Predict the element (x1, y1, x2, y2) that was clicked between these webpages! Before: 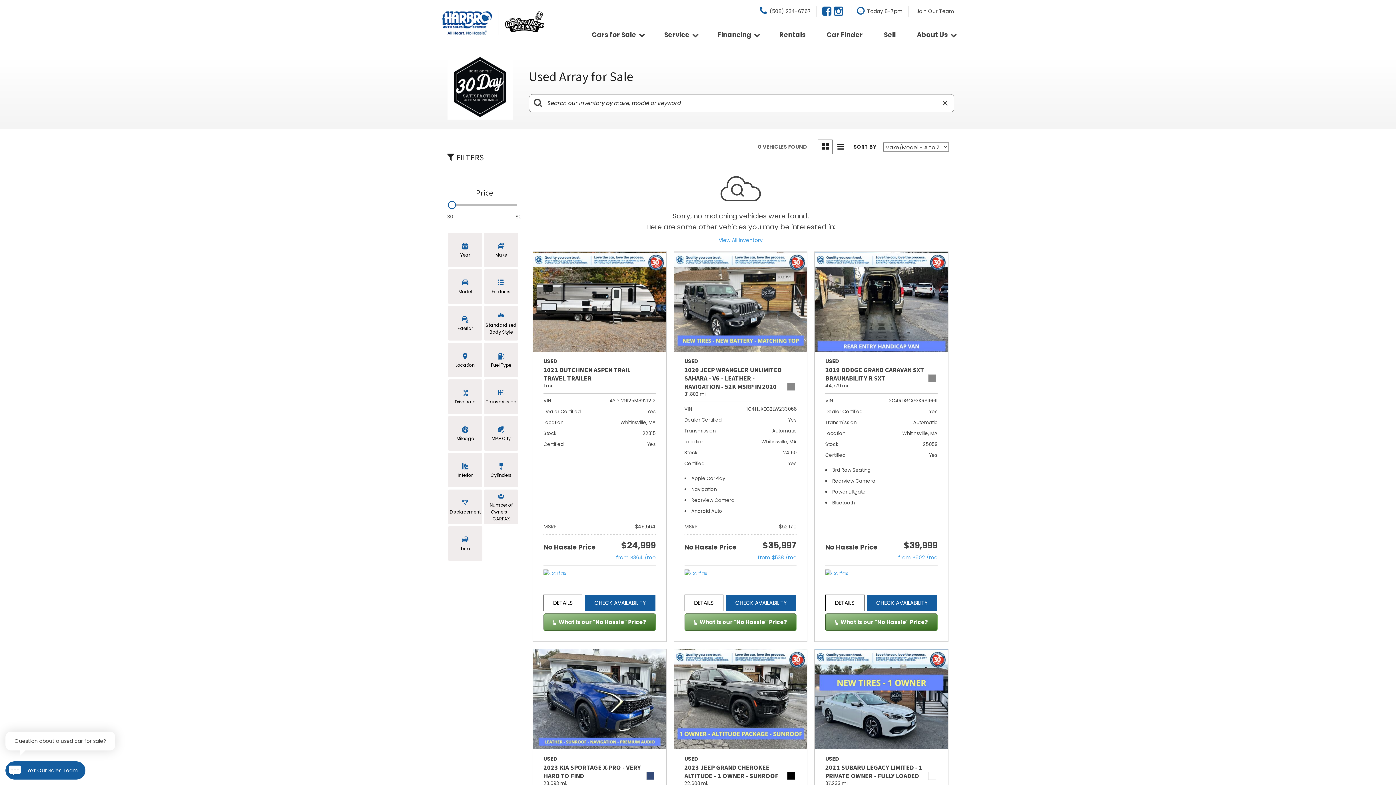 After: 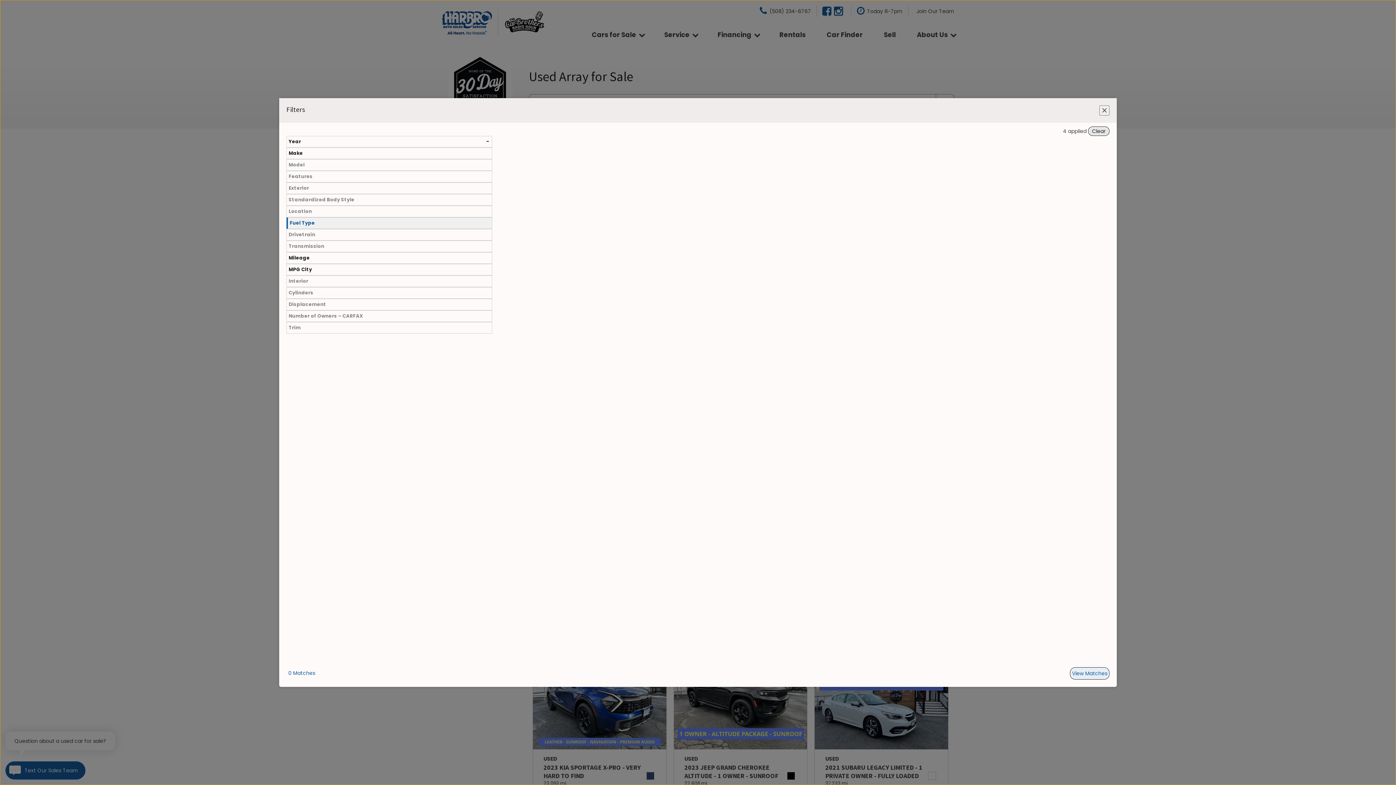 Action: label: Fuel Type bbox: (484, 342, 518, 377)